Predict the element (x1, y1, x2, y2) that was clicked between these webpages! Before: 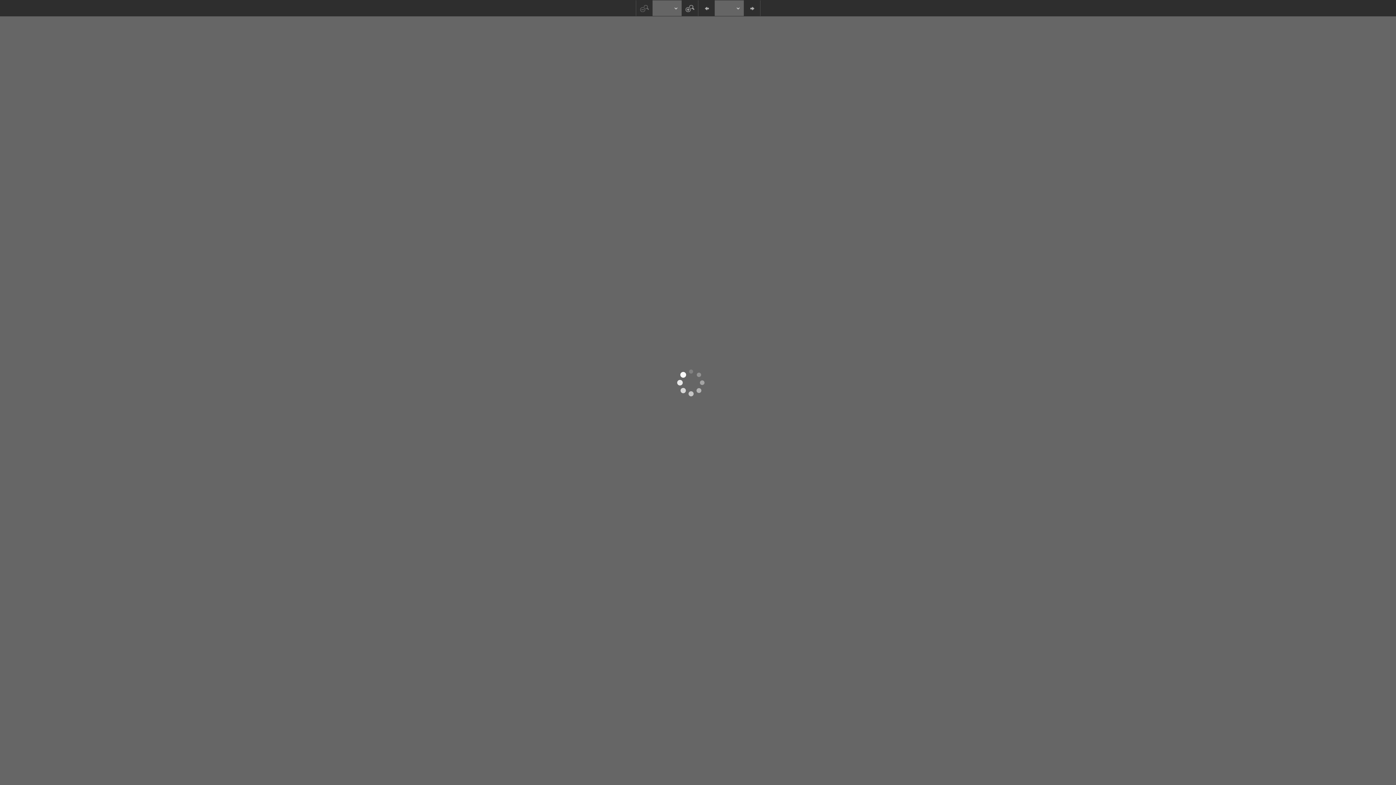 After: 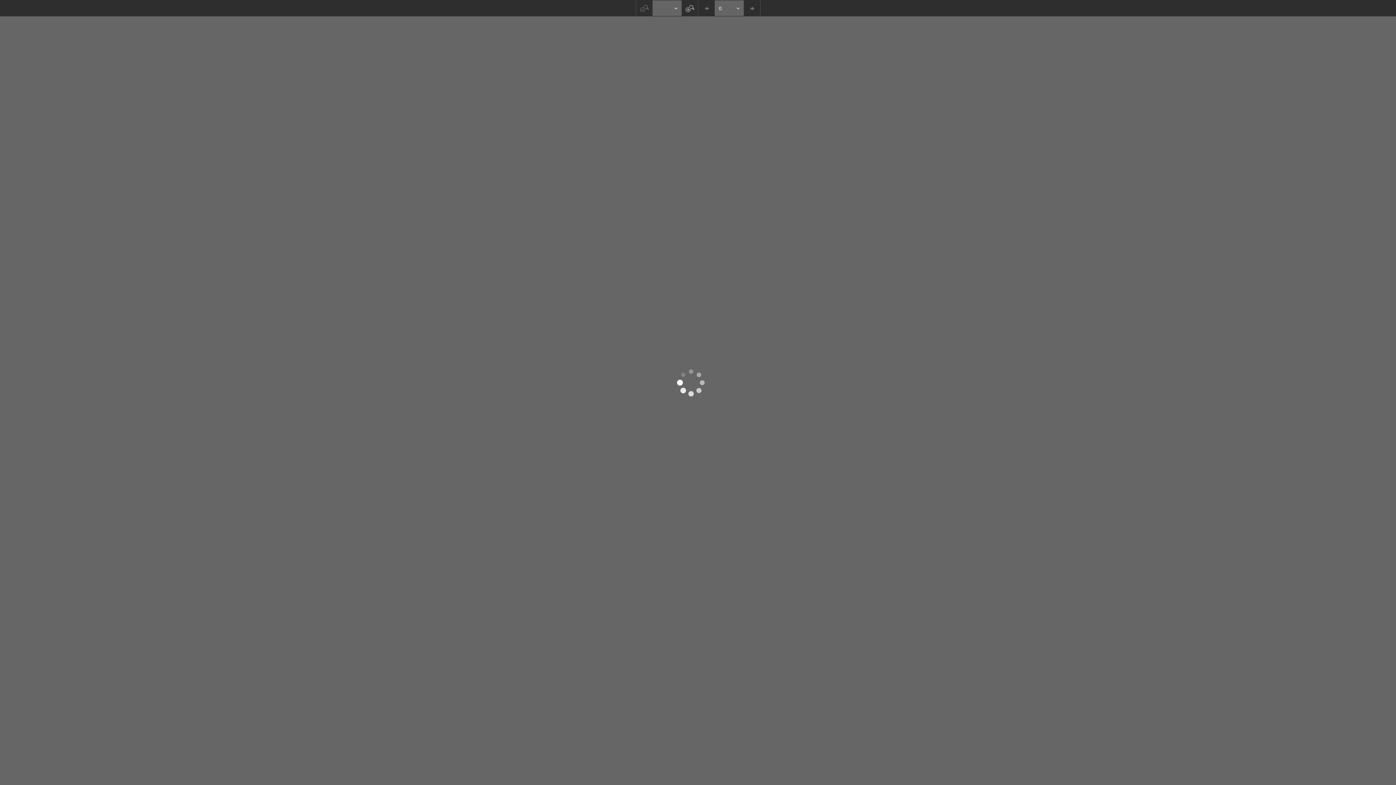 Action: bbox: (743, 0, 760, 16)